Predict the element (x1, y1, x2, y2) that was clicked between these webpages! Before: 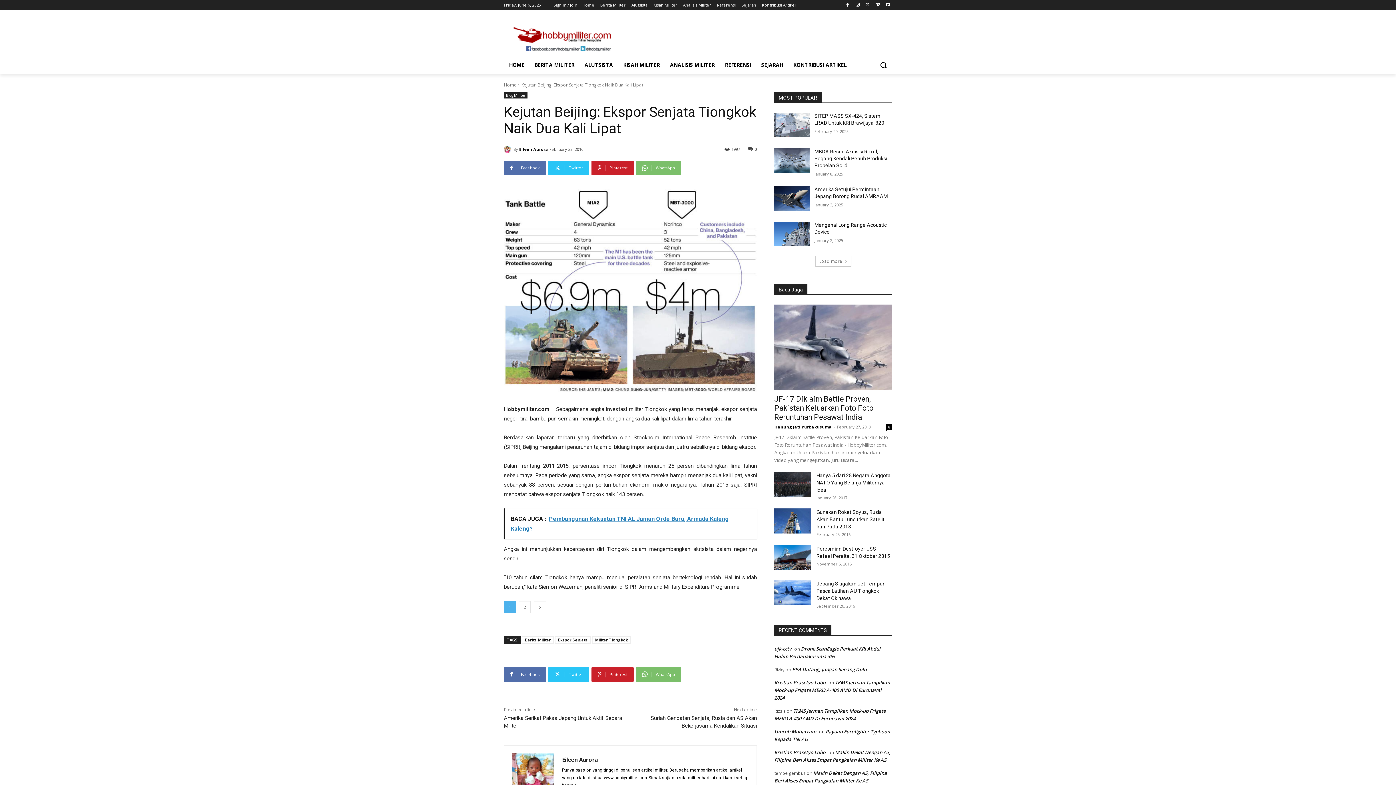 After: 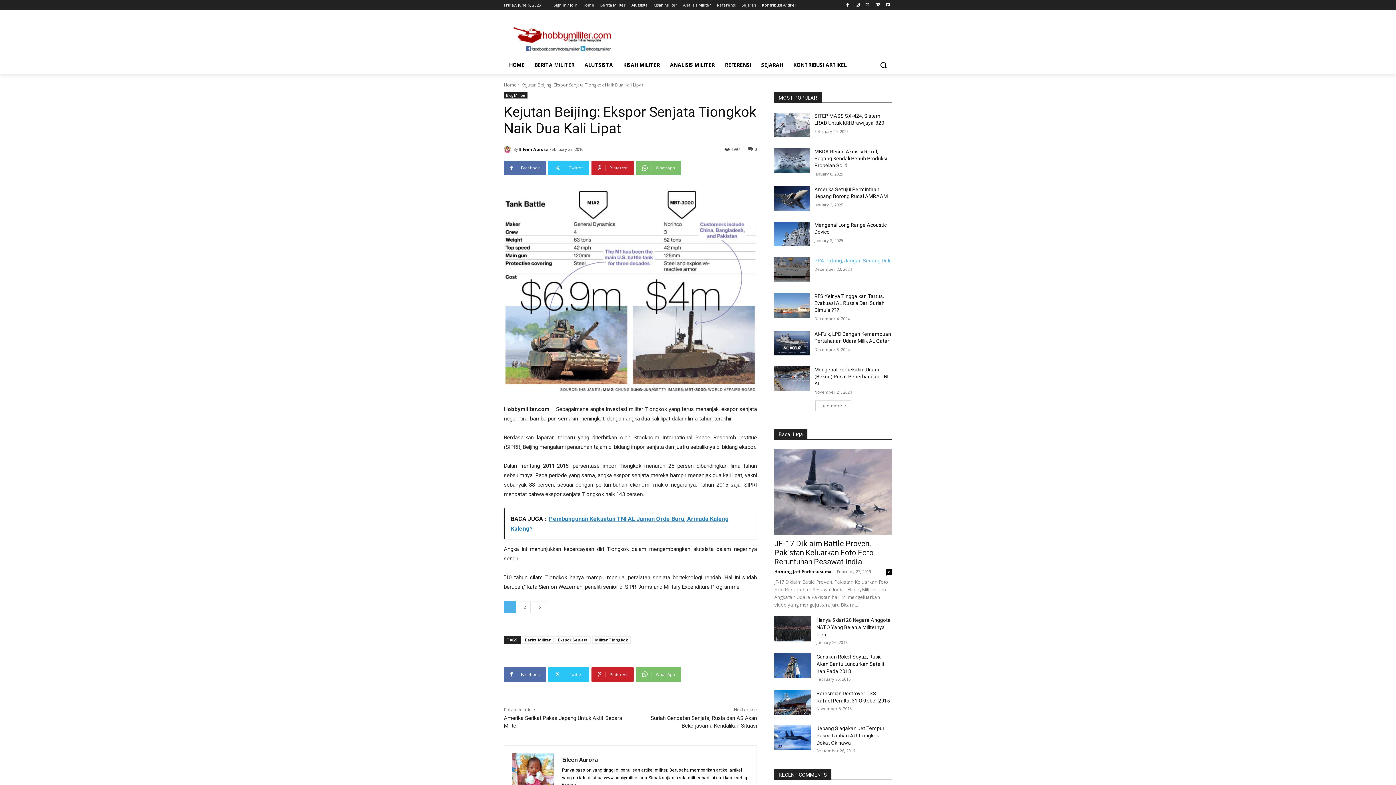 Action: label: Load more bbox: (815, 256, 851, 266)